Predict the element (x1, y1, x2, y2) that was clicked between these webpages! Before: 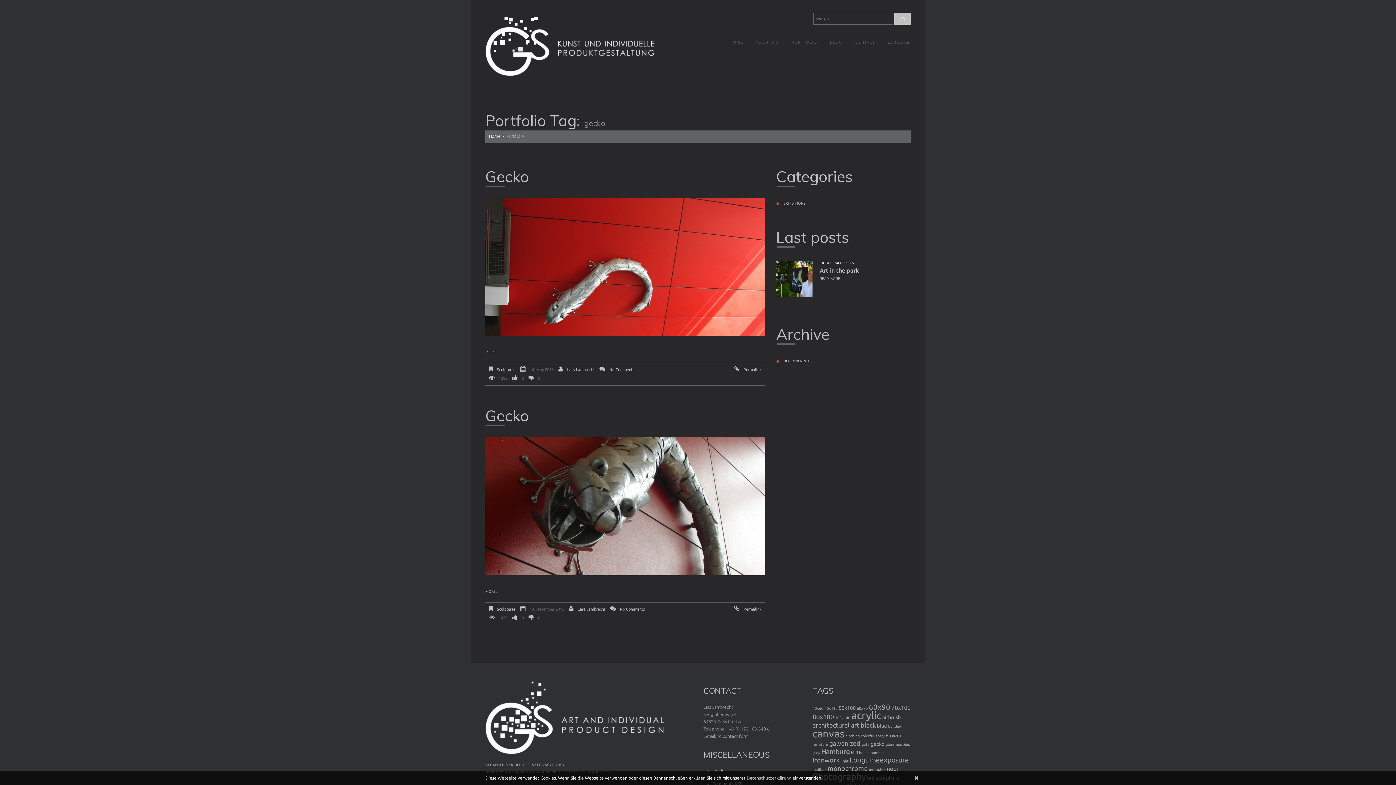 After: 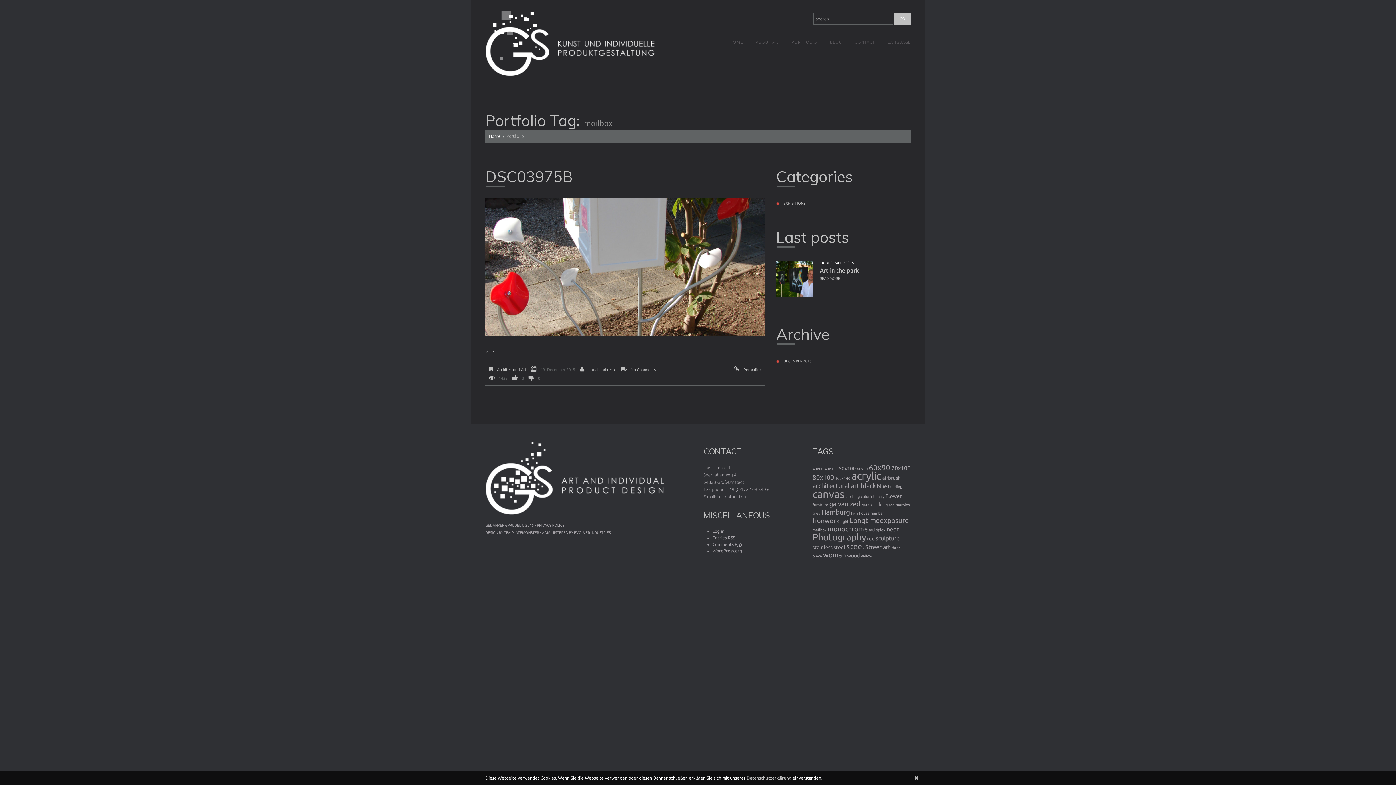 Action: bbox: (812, 767, 826, 772) label: mailbox